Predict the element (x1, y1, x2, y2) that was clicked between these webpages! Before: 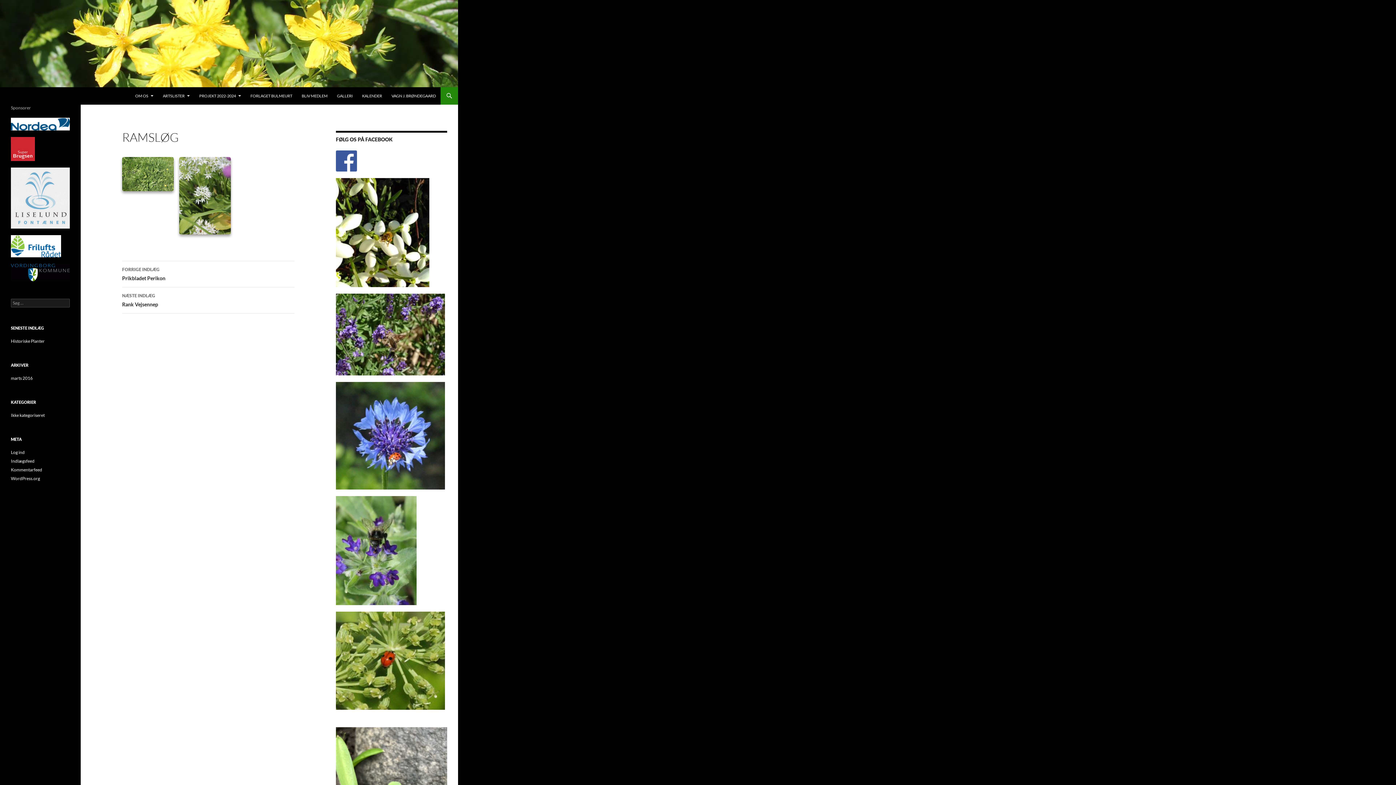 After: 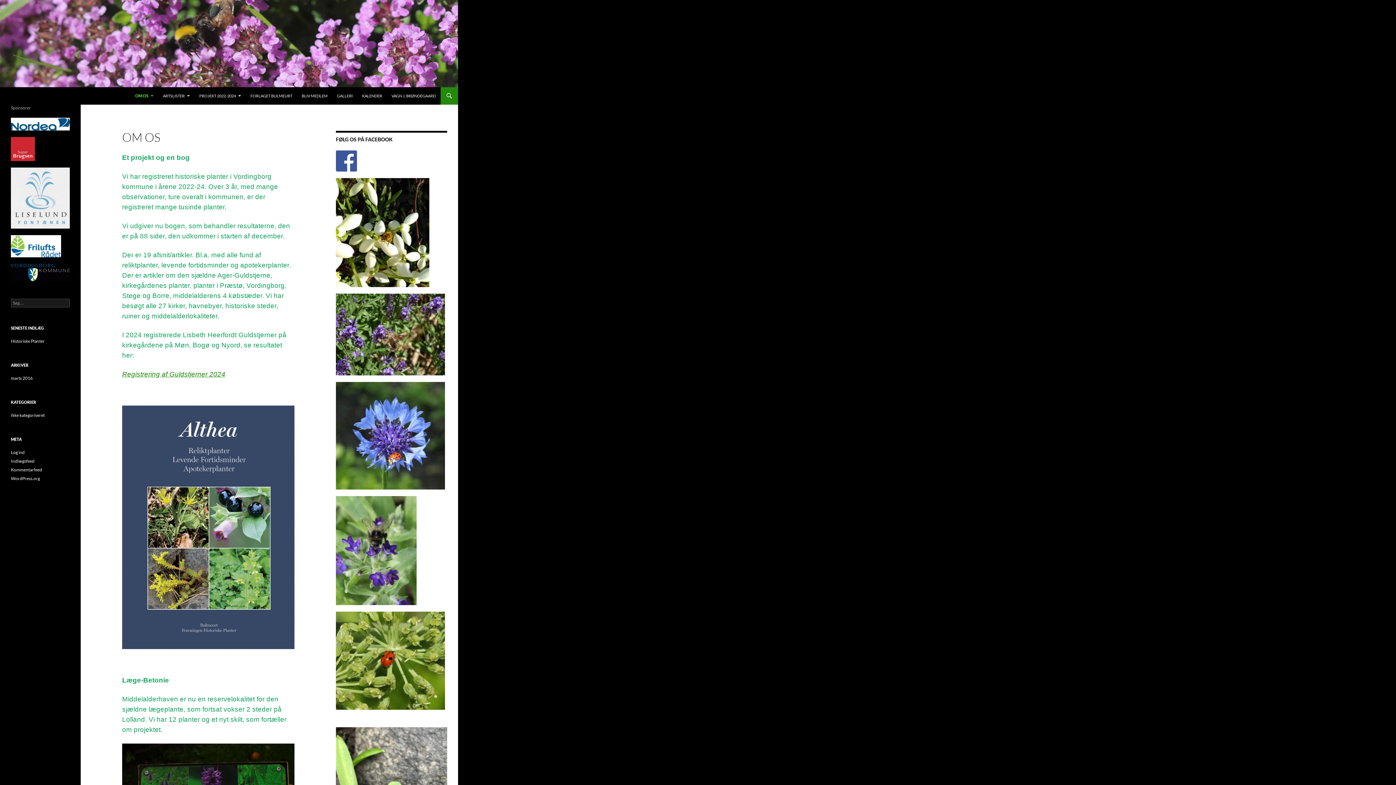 Action: bbox: (130, 87, 157, 104) label: OM OS